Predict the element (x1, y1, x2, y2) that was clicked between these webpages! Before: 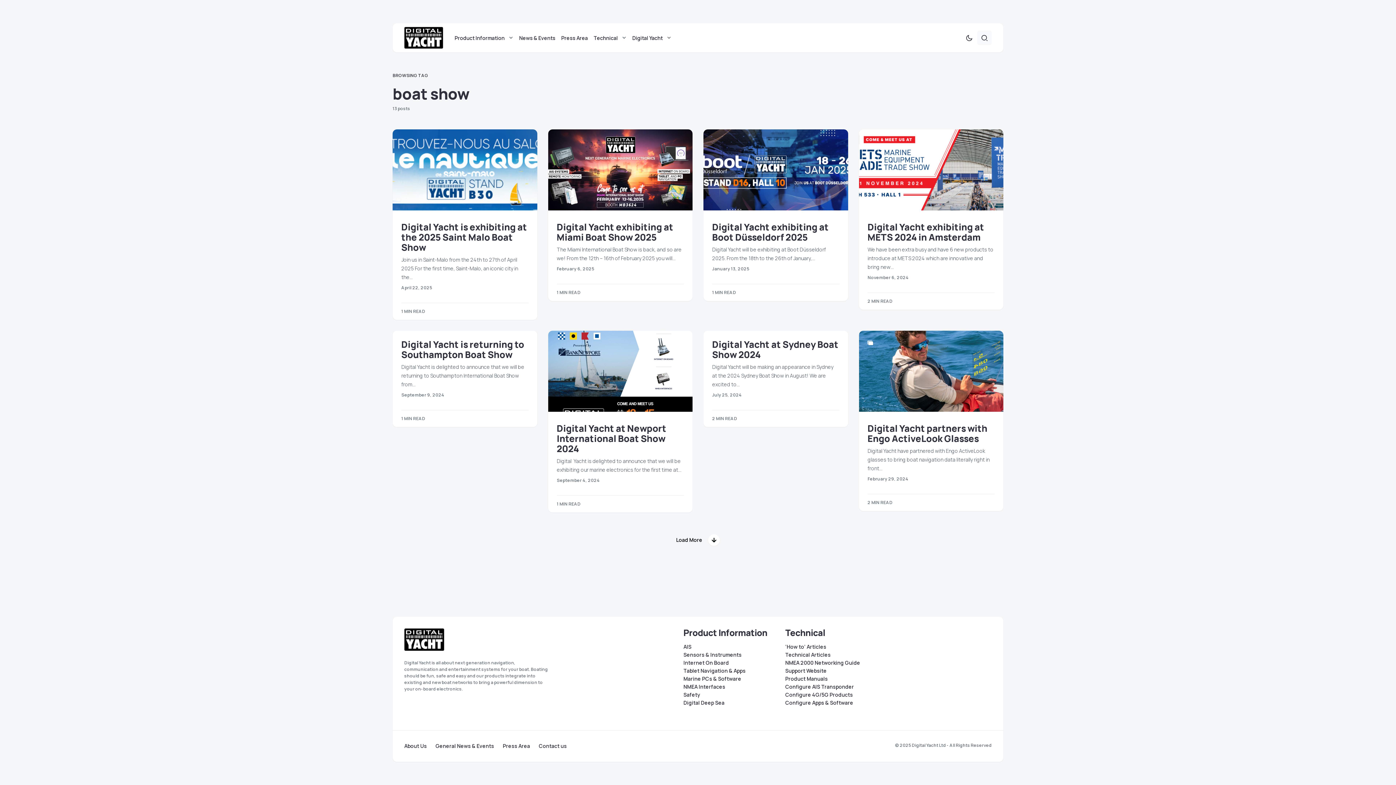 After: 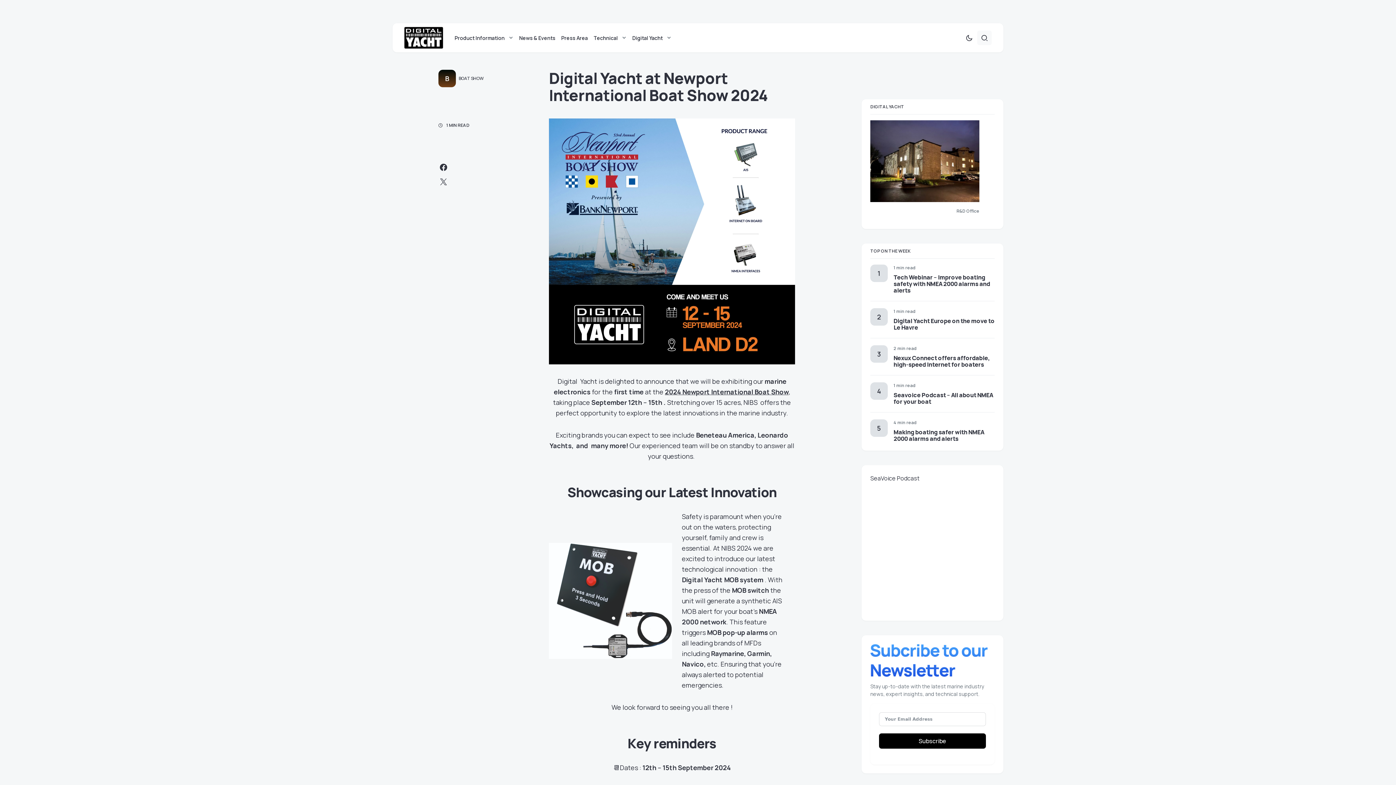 Action: bbox: (548, 330, 692, 412)